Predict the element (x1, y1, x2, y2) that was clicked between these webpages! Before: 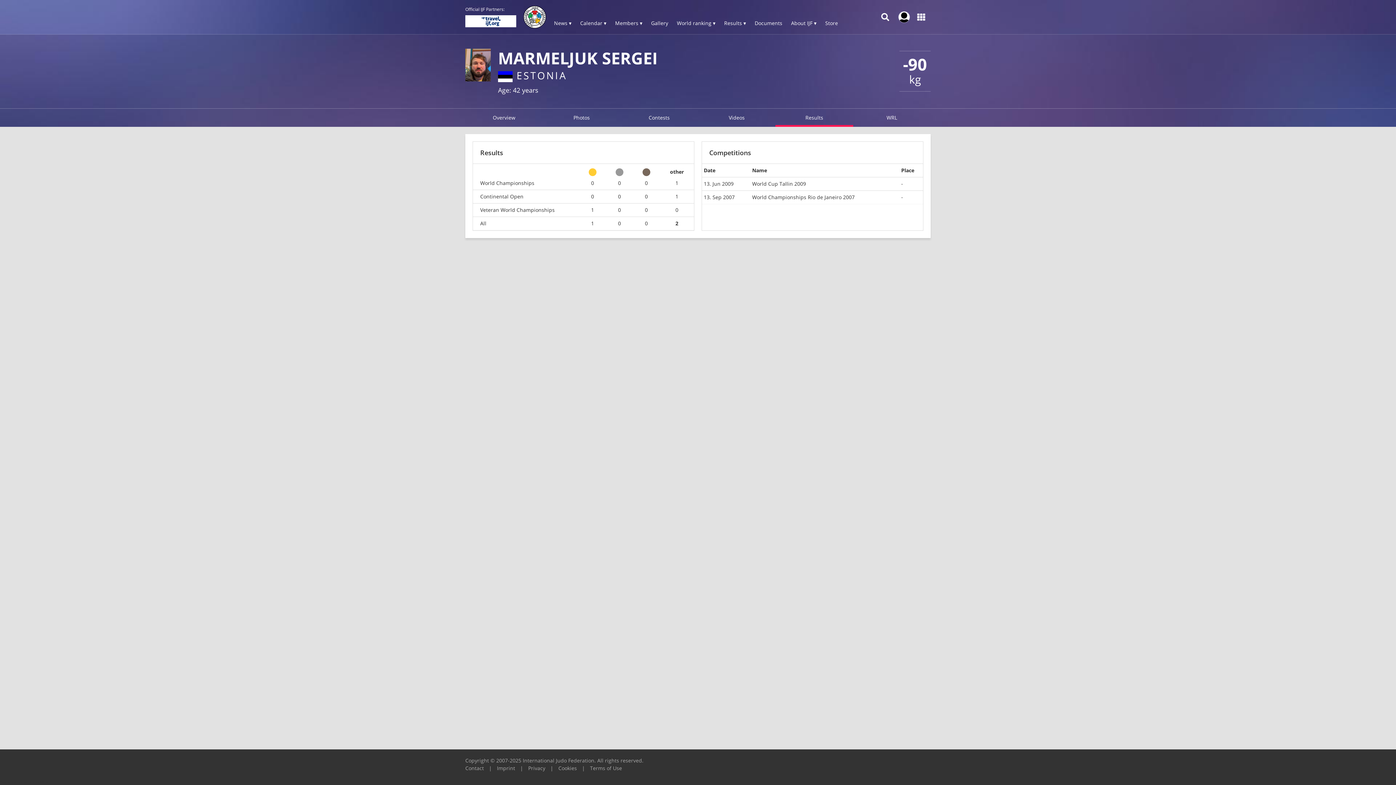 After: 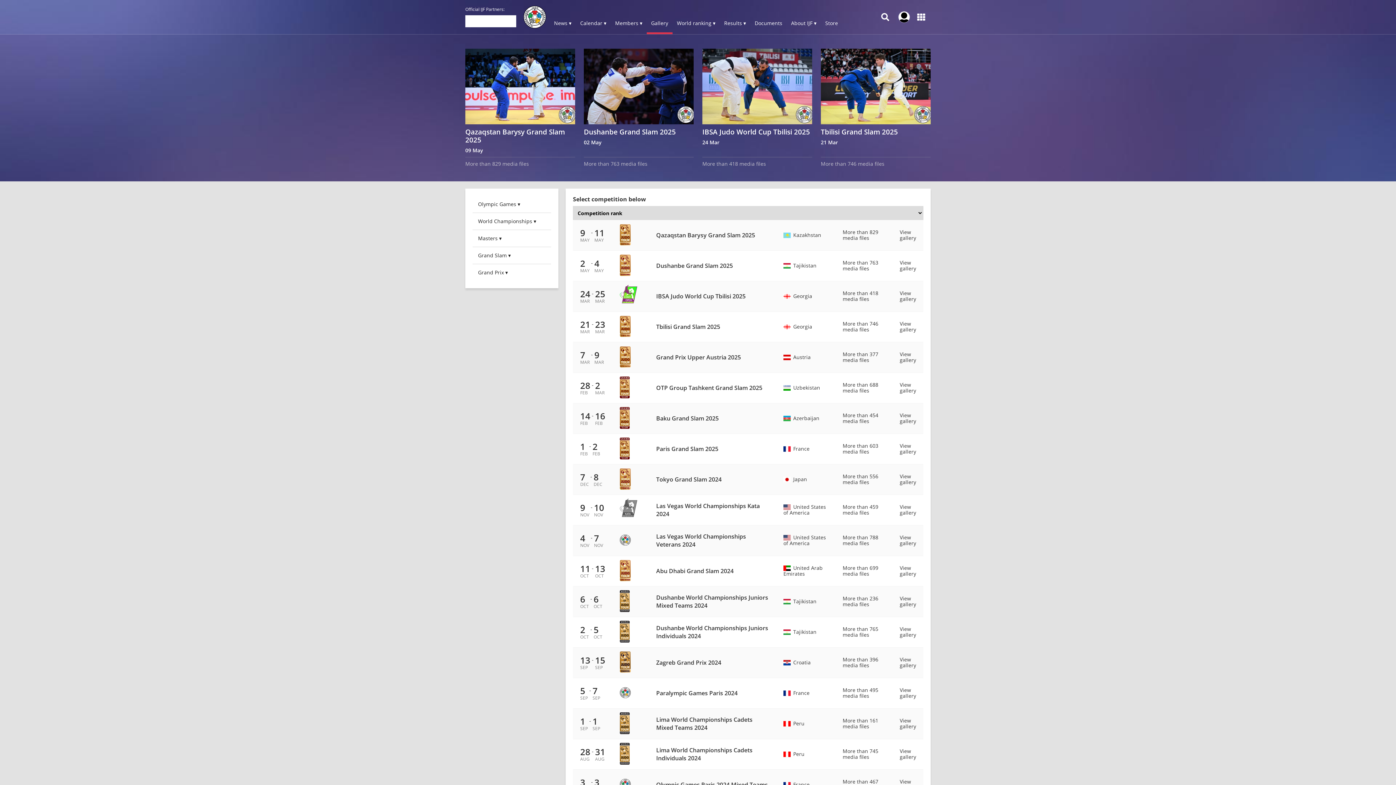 Action: label: Gallery bbox: (646, 13, 672, 34)